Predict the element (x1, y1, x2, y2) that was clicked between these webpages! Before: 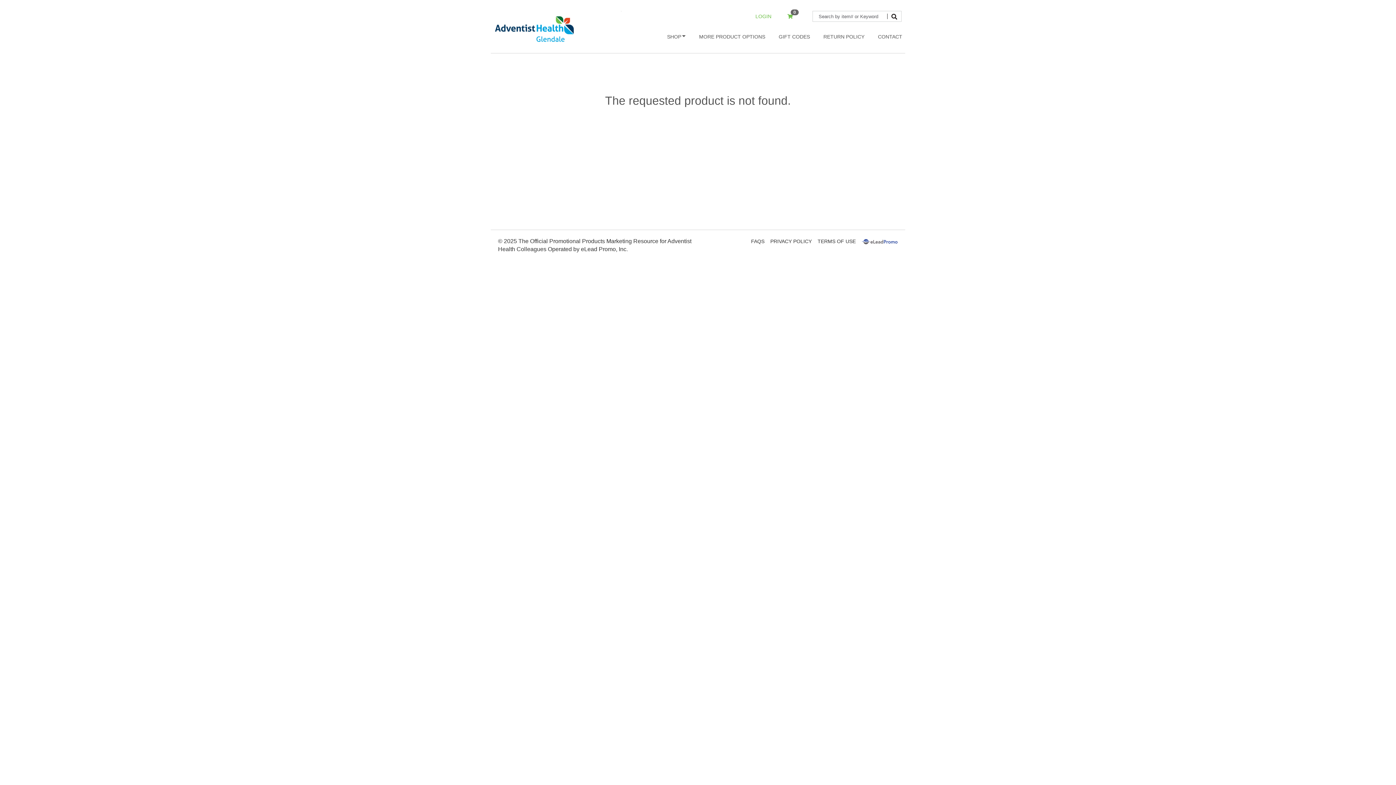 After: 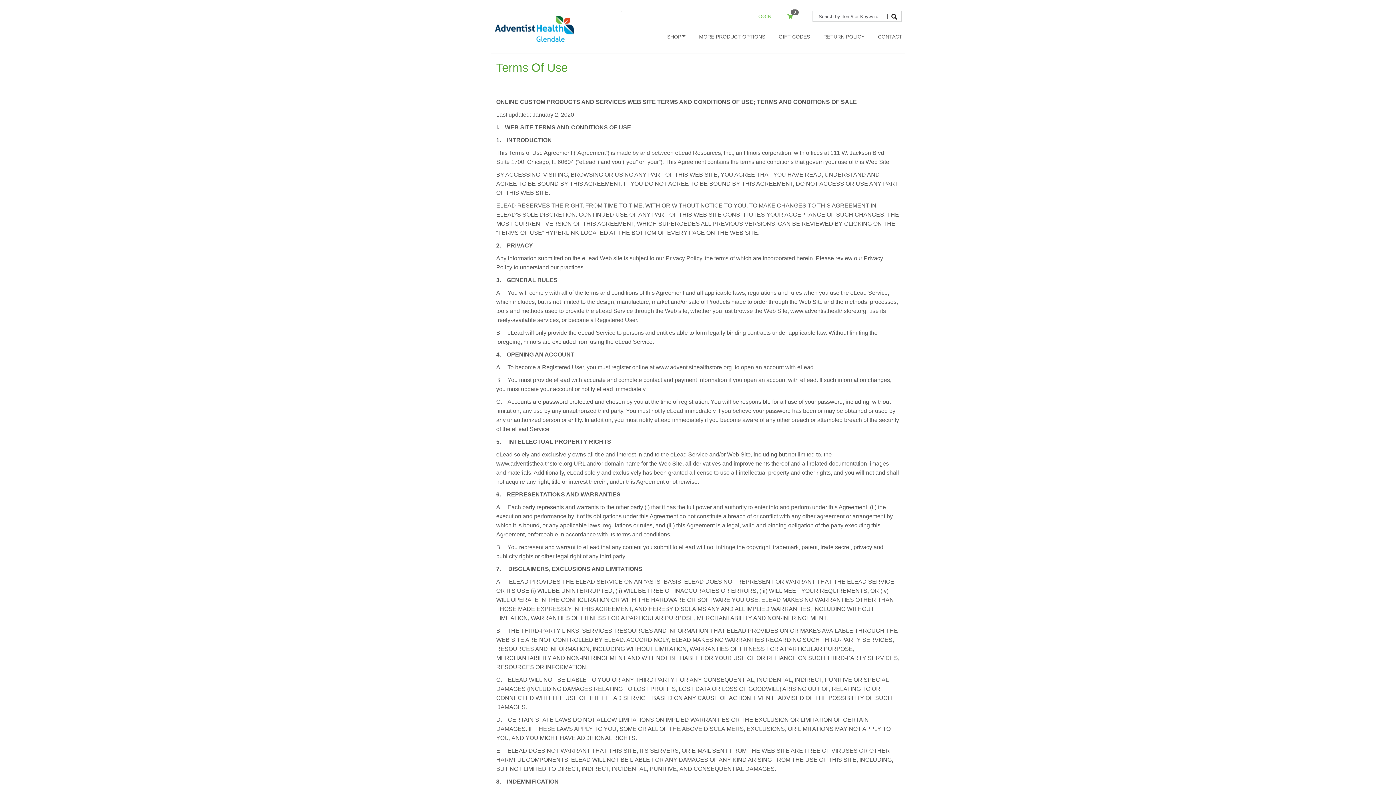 Action: bbox: (817, 238, 856, 244) label: TERMS OF USE